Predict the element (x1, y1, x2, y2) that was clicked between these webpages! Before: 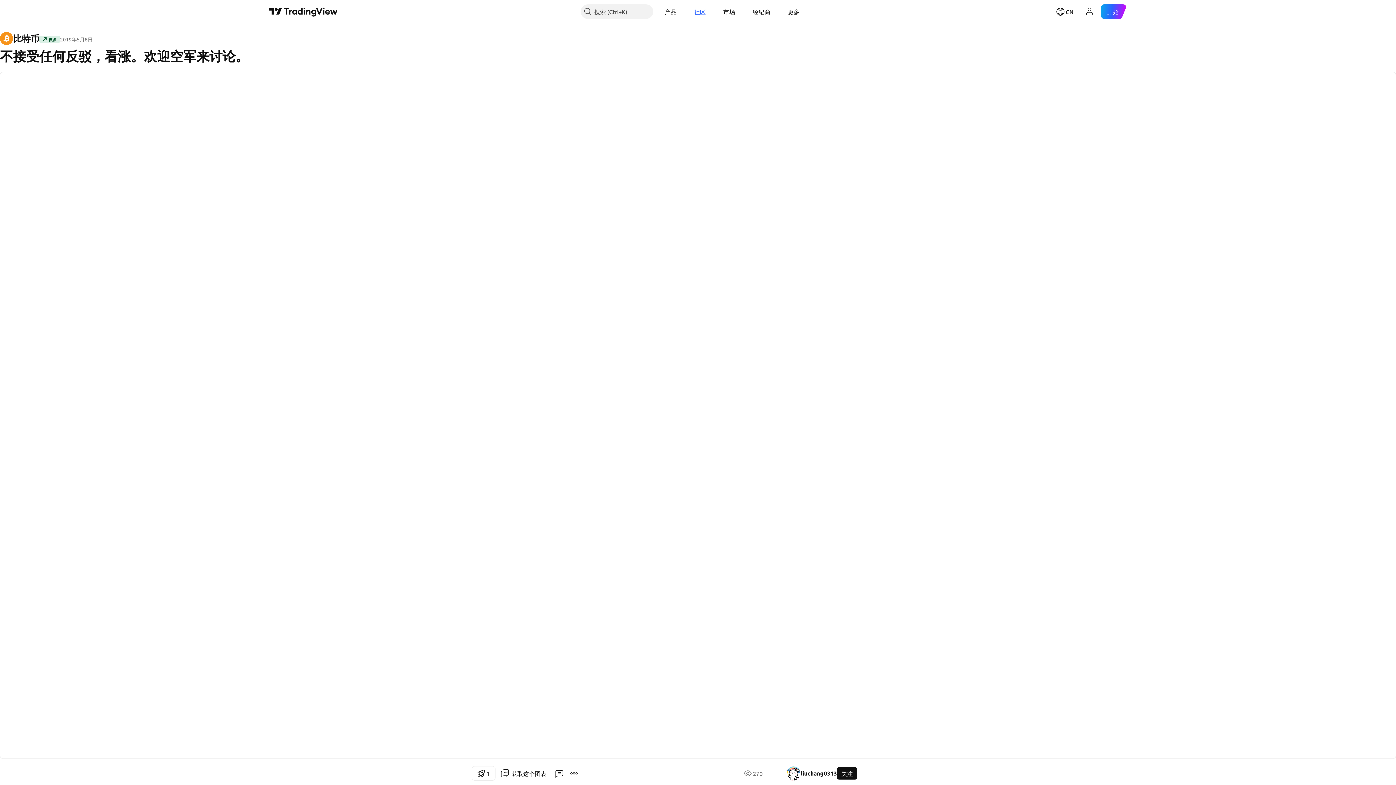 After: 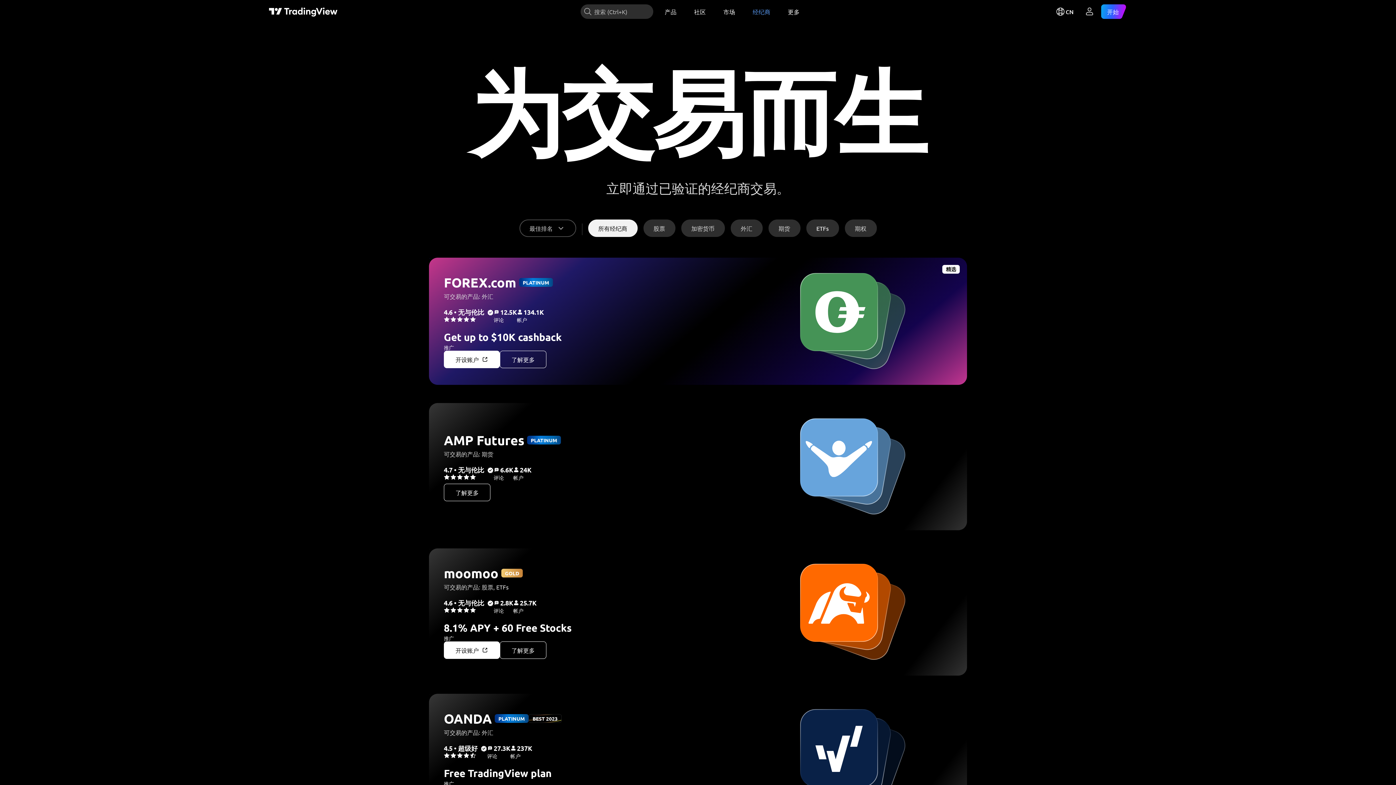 Action: bbox: (747, 4, 776, 18) label: 经纪商